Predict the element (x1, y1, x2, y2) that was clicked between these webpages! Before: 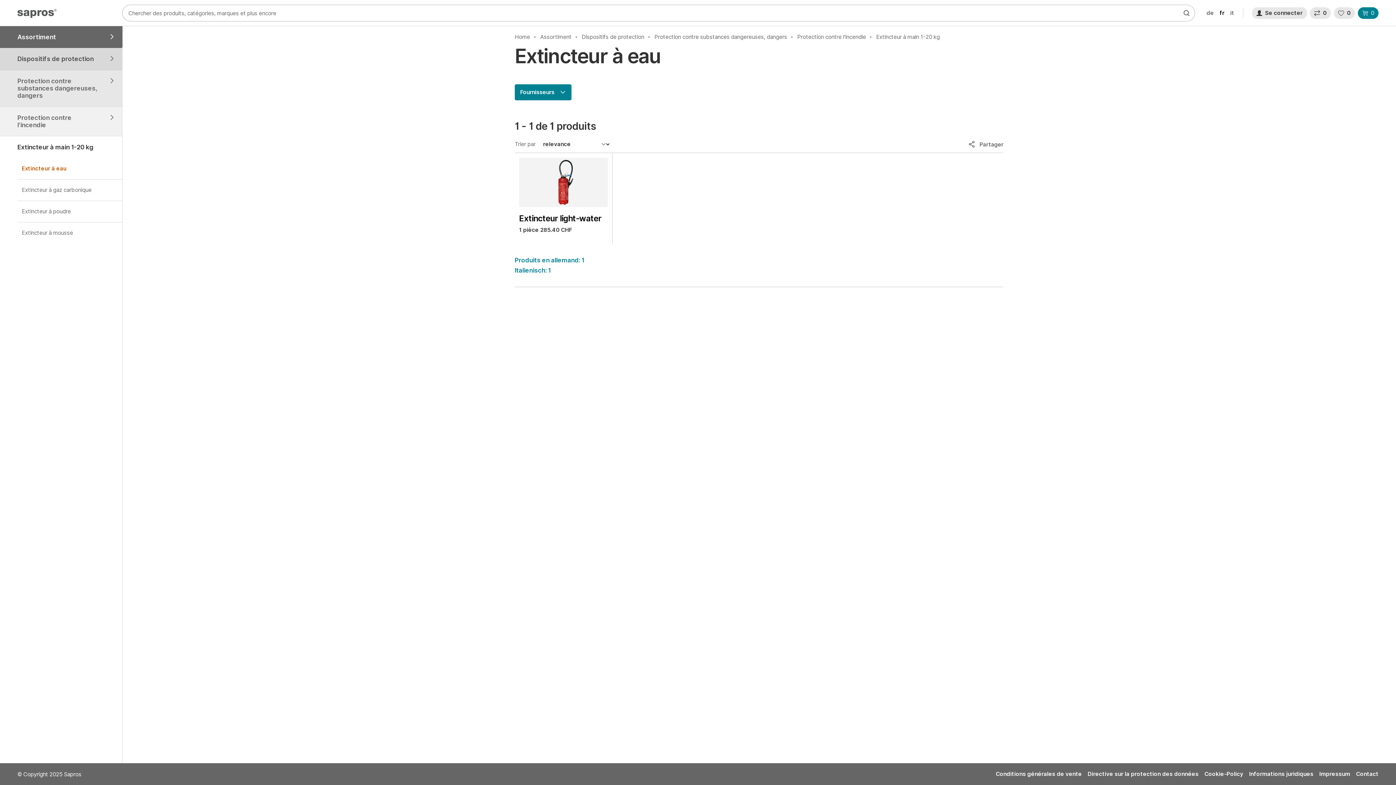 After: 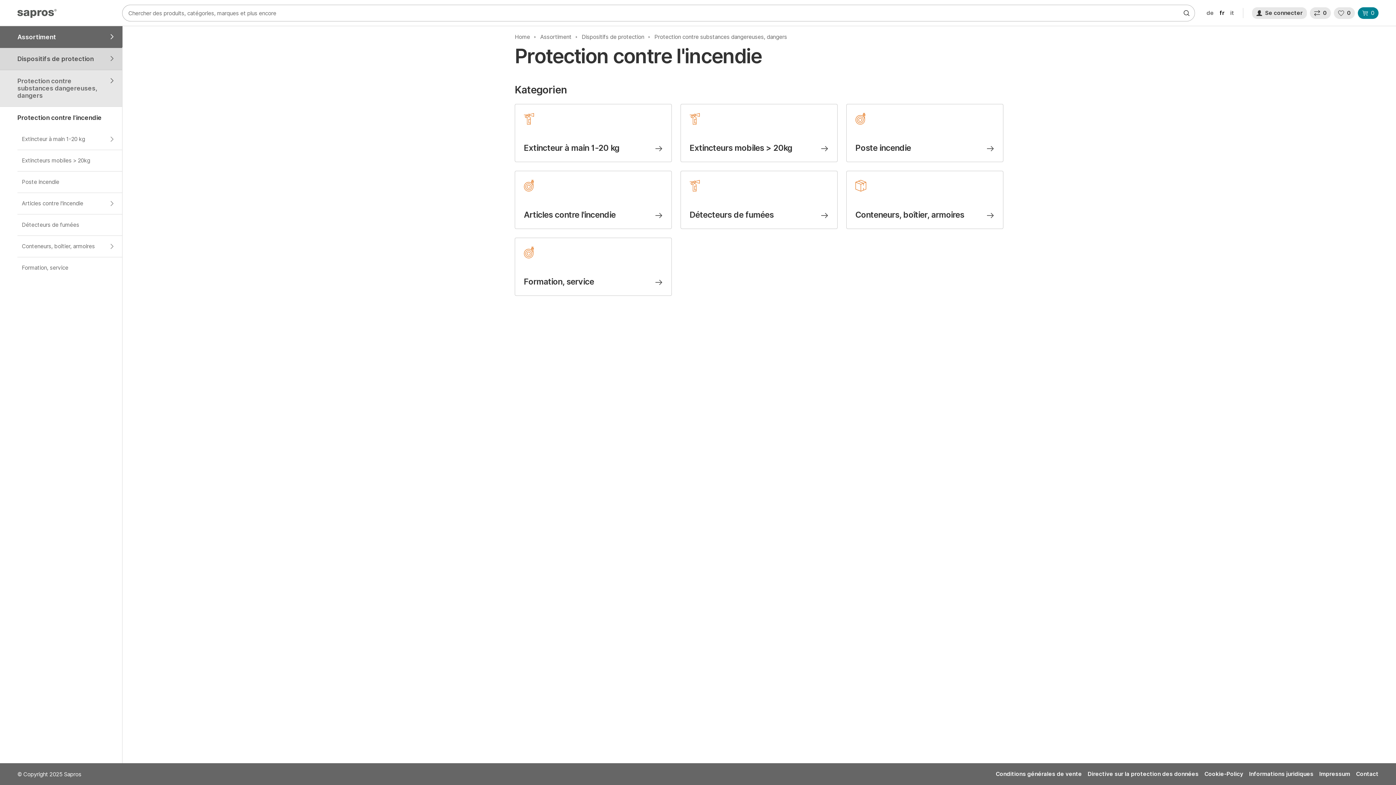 Action: bbox: (797, 33, 866, 40) label: Protection contre l'incendie